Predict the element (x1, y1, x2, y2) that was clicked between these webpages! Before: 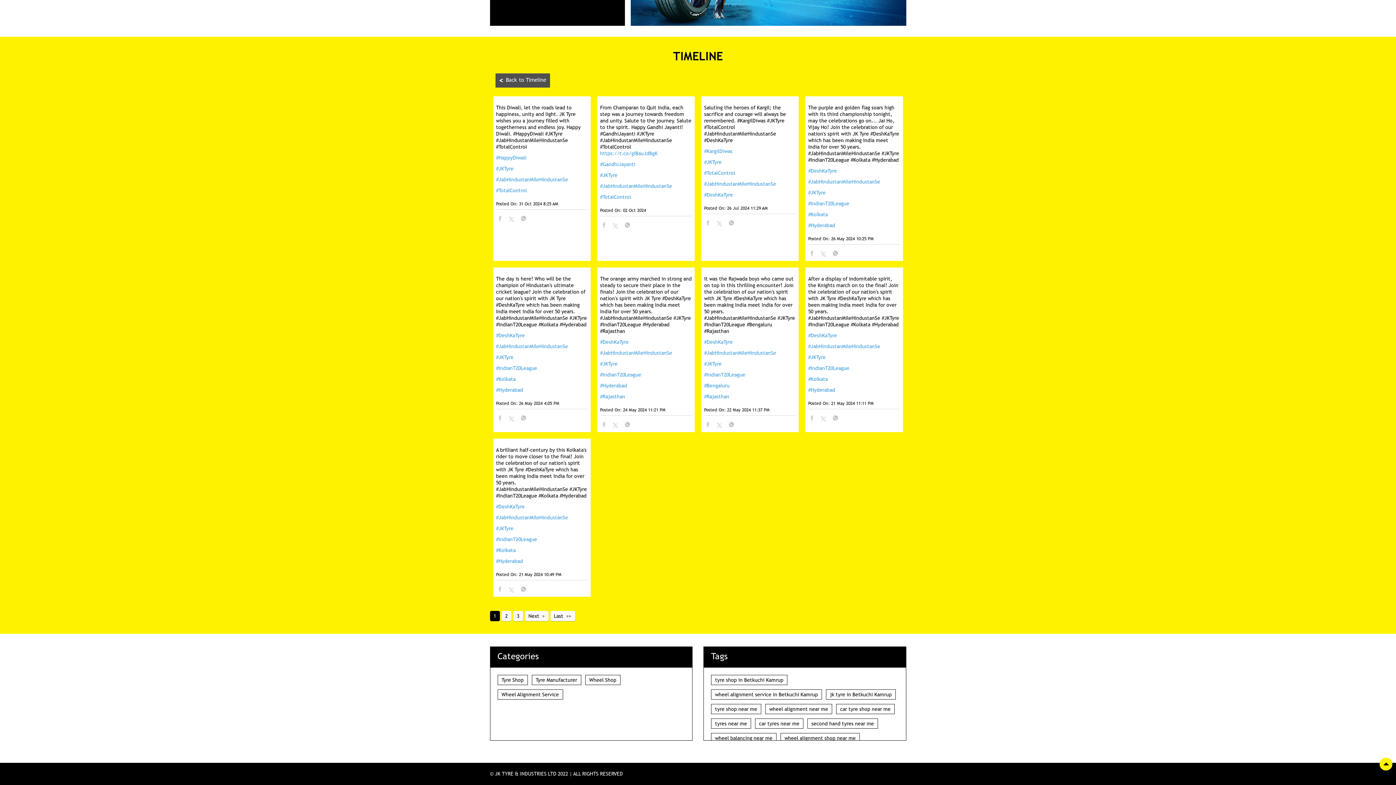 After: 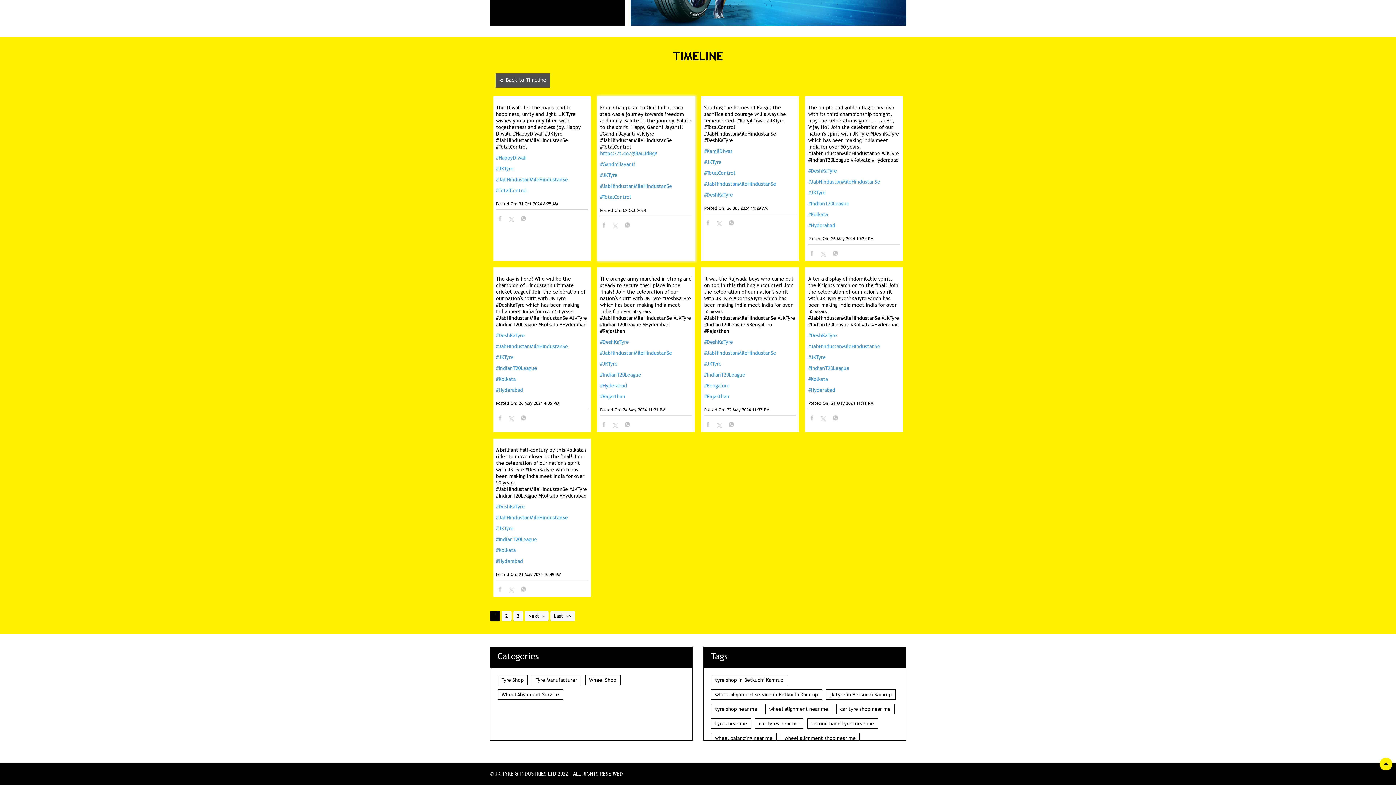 Action: bbox: (613, 223, 618, 229)